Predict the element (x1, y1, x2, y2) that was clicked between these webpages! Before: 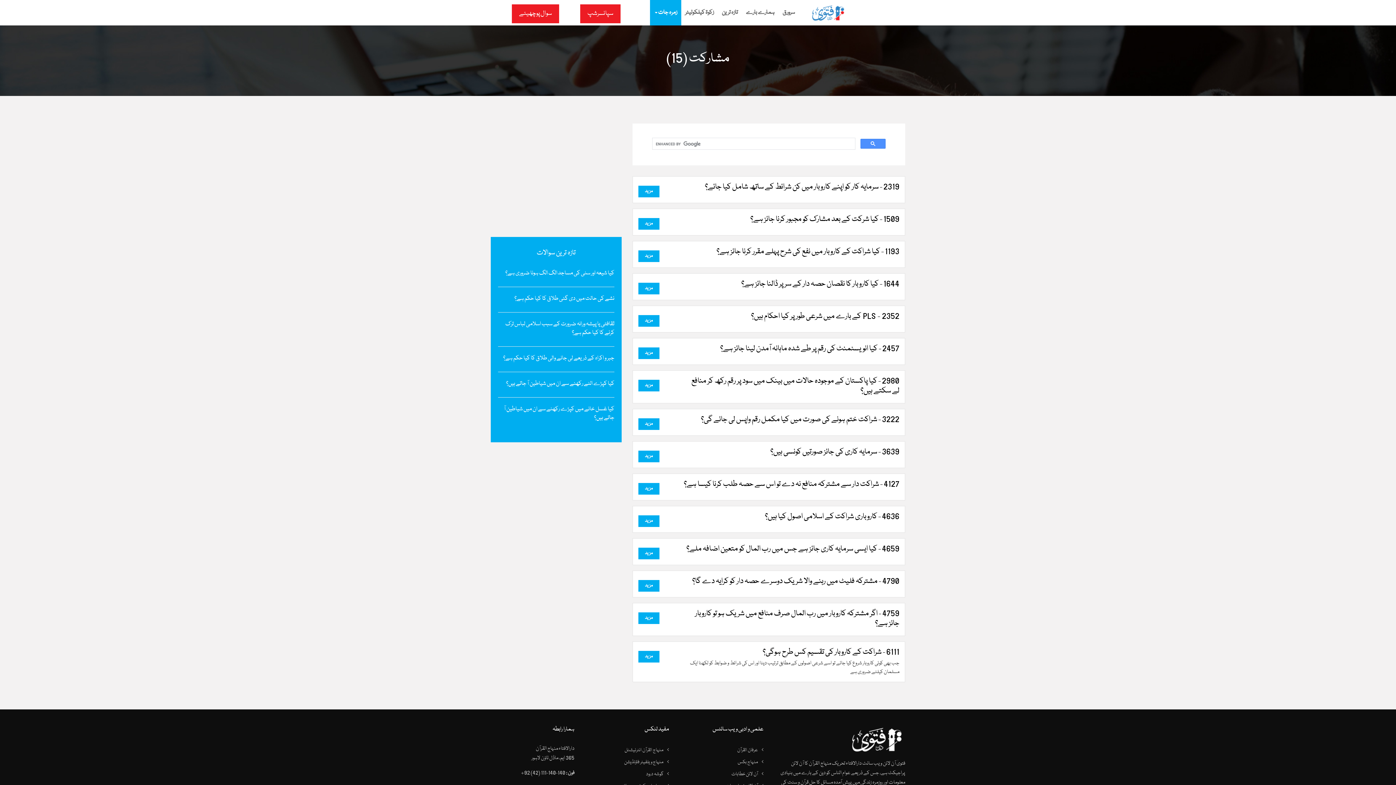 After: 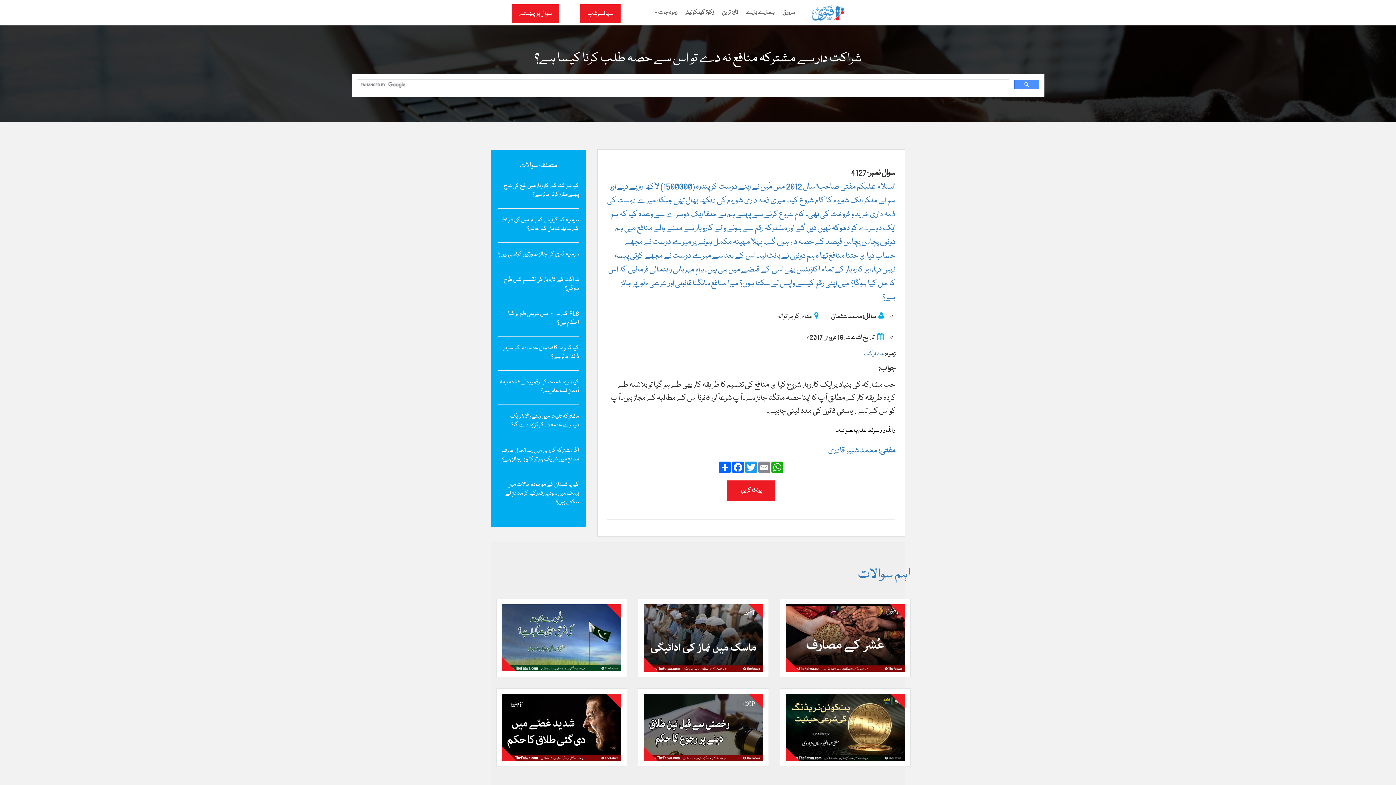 Action: label: 4127 - شراکت دار سے مشترکہ منافع نہ دے تو اس سے حصہ طلب کرنا کیسا ہے؟ bbox: (684, 478, 899, 490)